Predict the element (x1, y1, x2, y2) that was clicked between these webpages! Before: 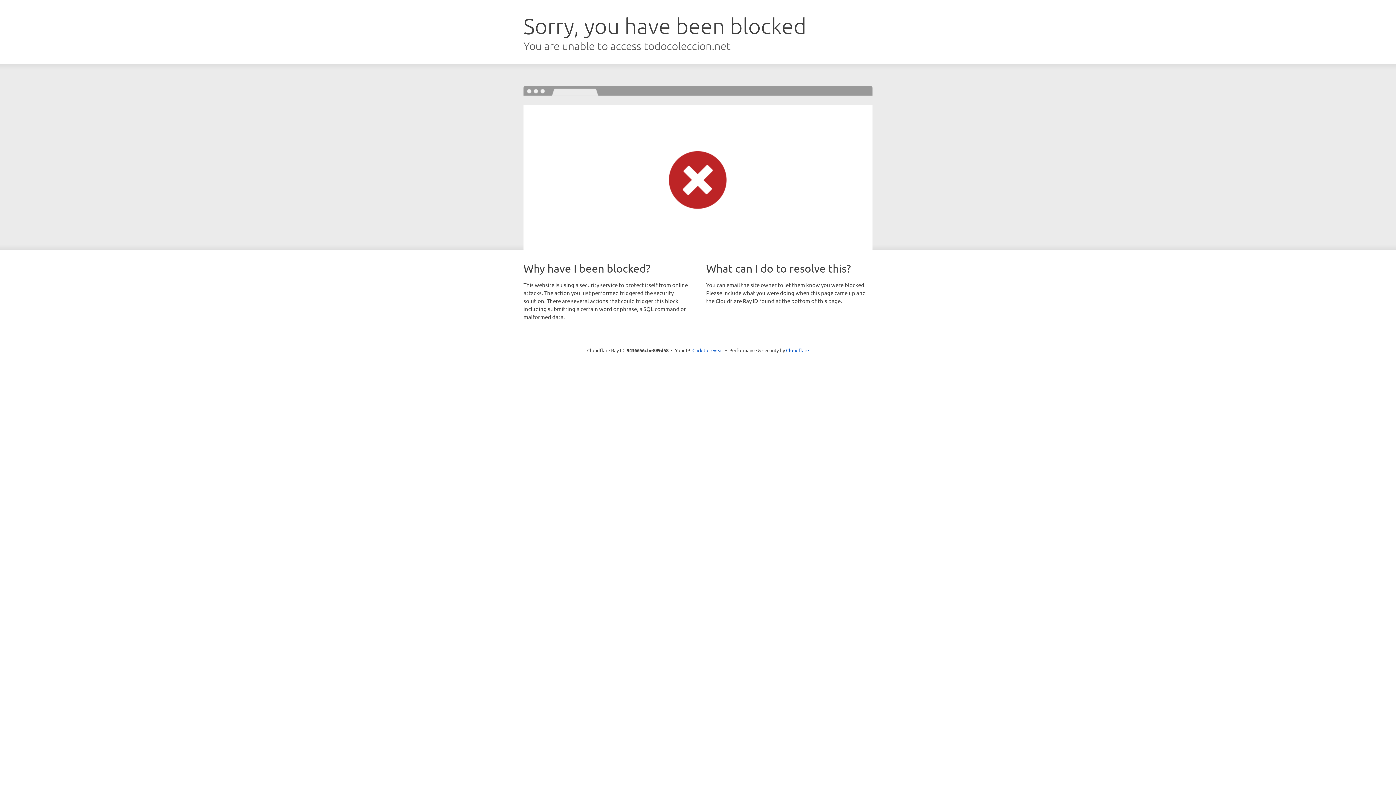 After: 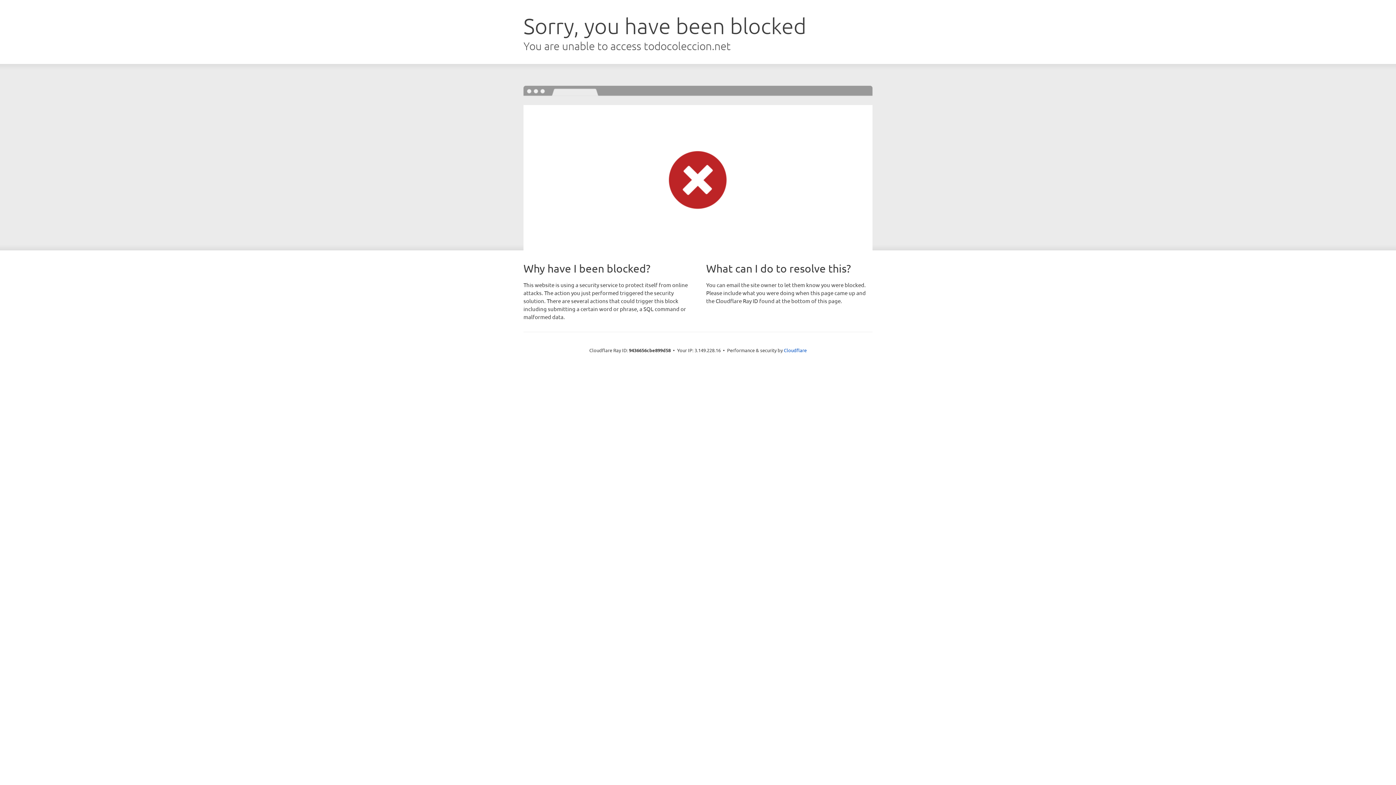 Action: bbox: (692, 346, 723, 353) label: Click to reveal